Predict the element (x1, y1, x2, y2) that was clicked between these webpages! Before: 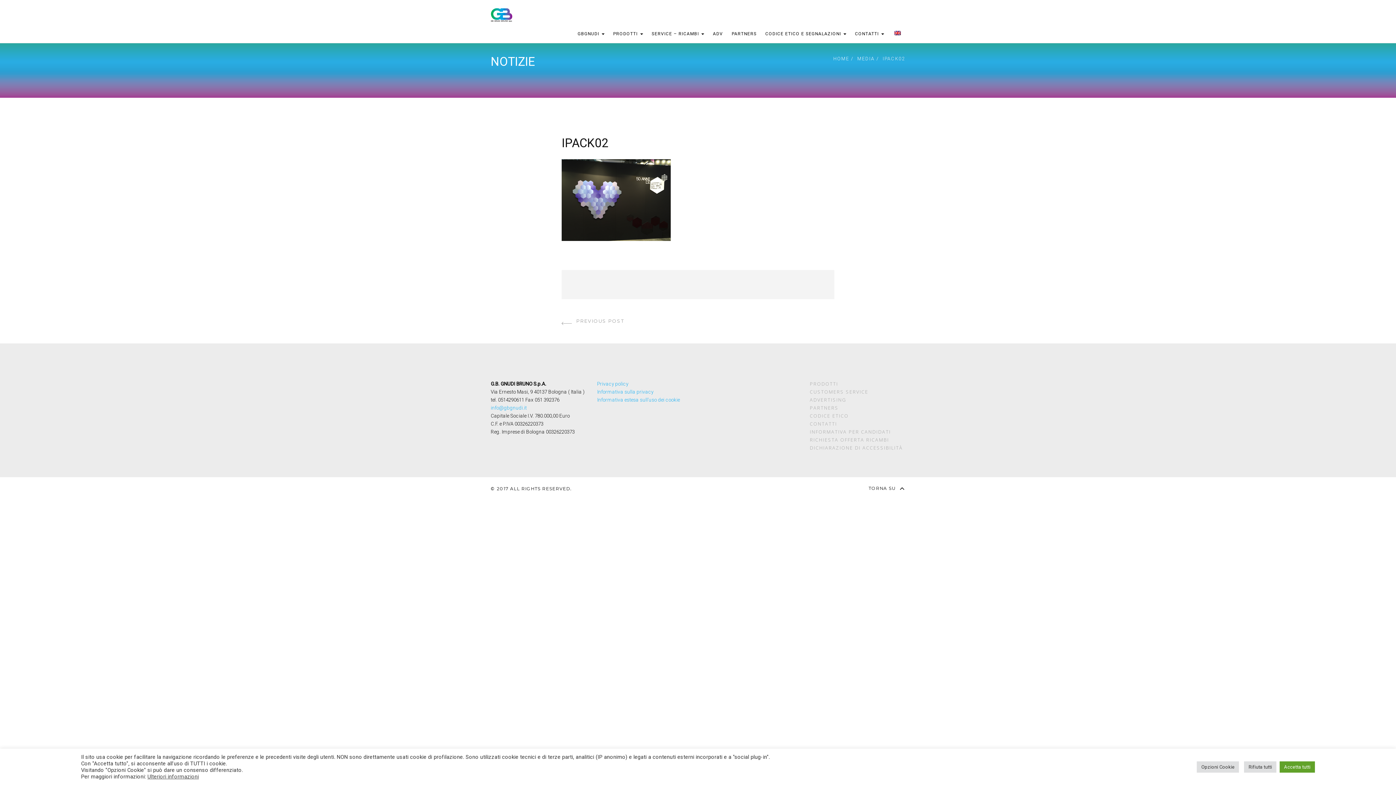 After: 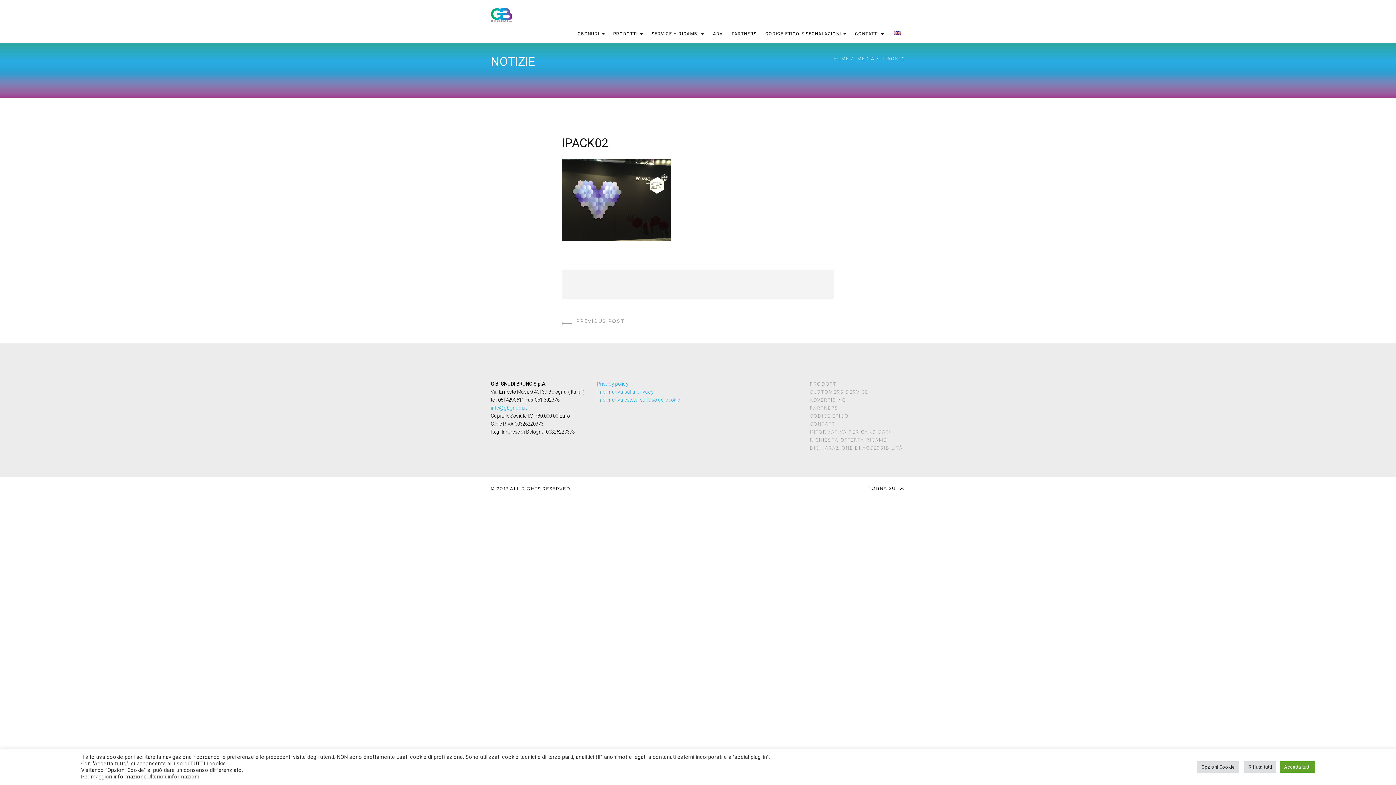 Action: bbox: (857, 56, 874, 61) label: MEDIA